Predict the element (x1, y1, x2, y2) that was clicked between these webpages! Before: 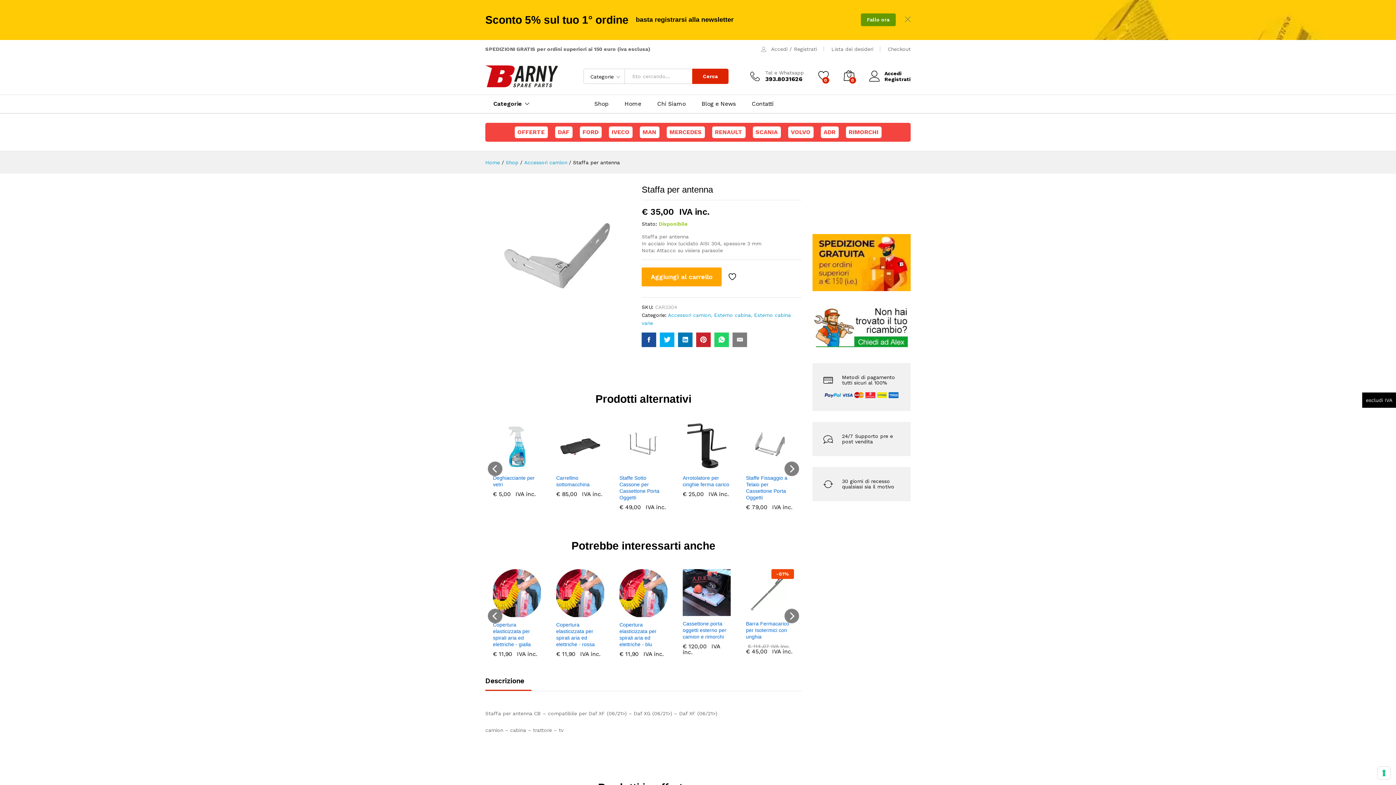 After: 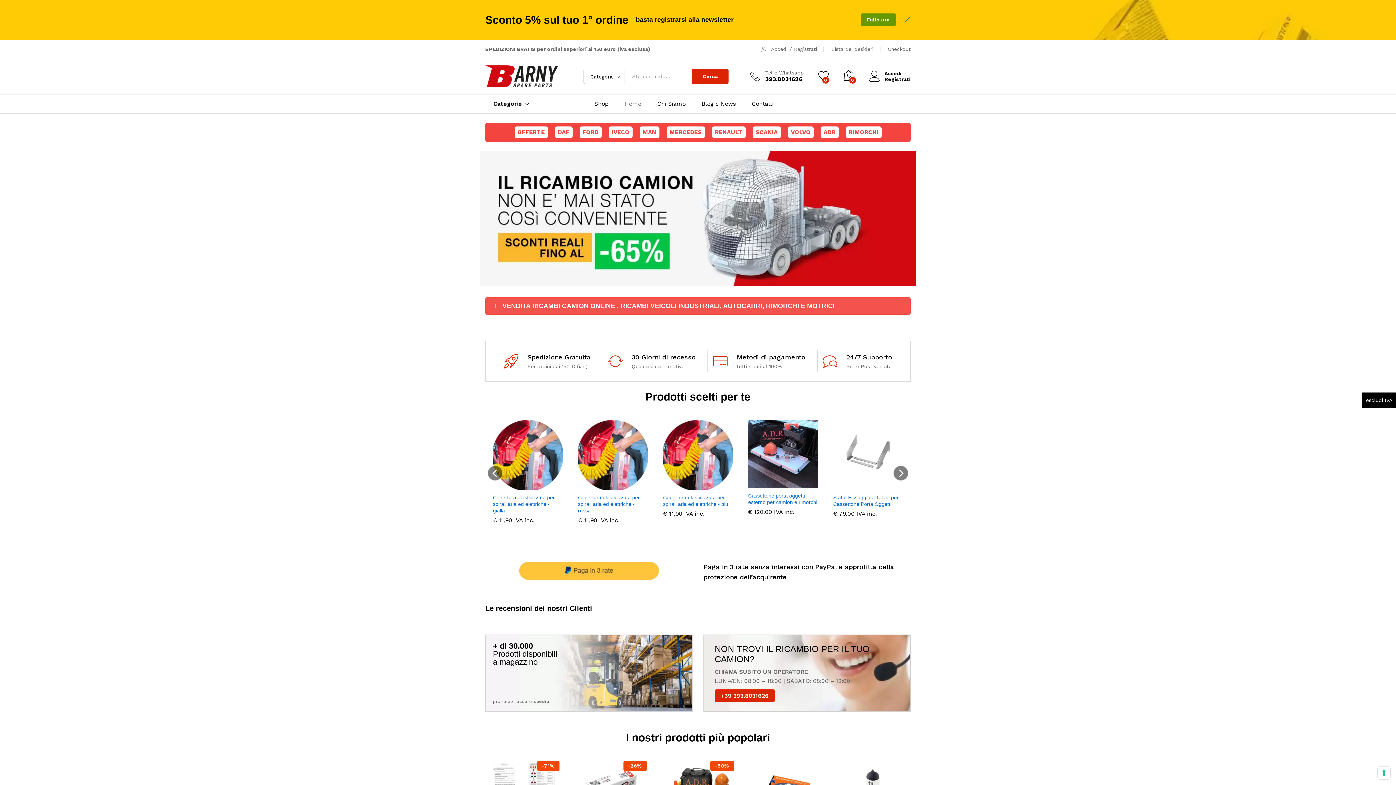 Action: label: Home bbox: (624, 101, 641, 106)